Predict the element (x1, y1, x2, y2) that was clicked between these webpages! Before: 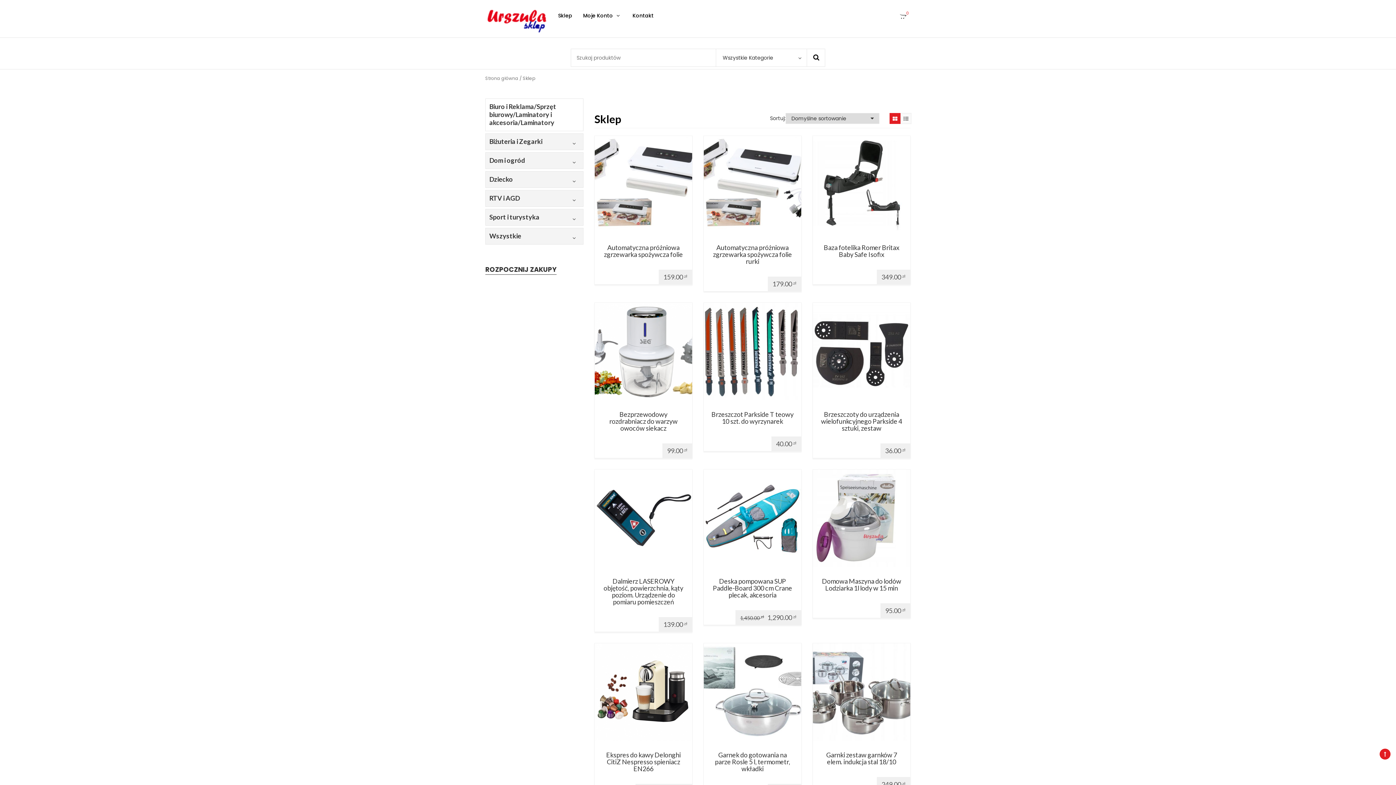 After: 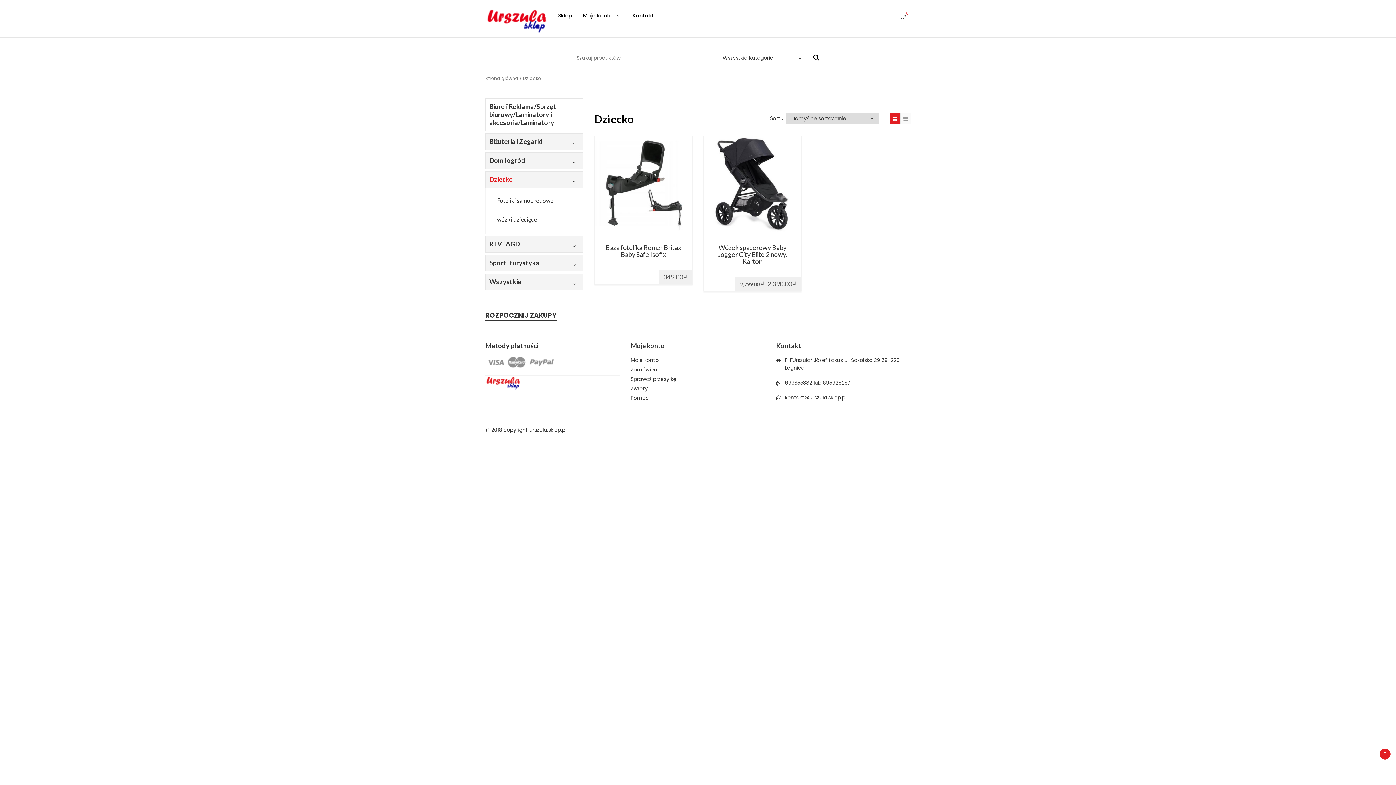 Action: bbox: (489, 175, 513, 183) label: Dziecko